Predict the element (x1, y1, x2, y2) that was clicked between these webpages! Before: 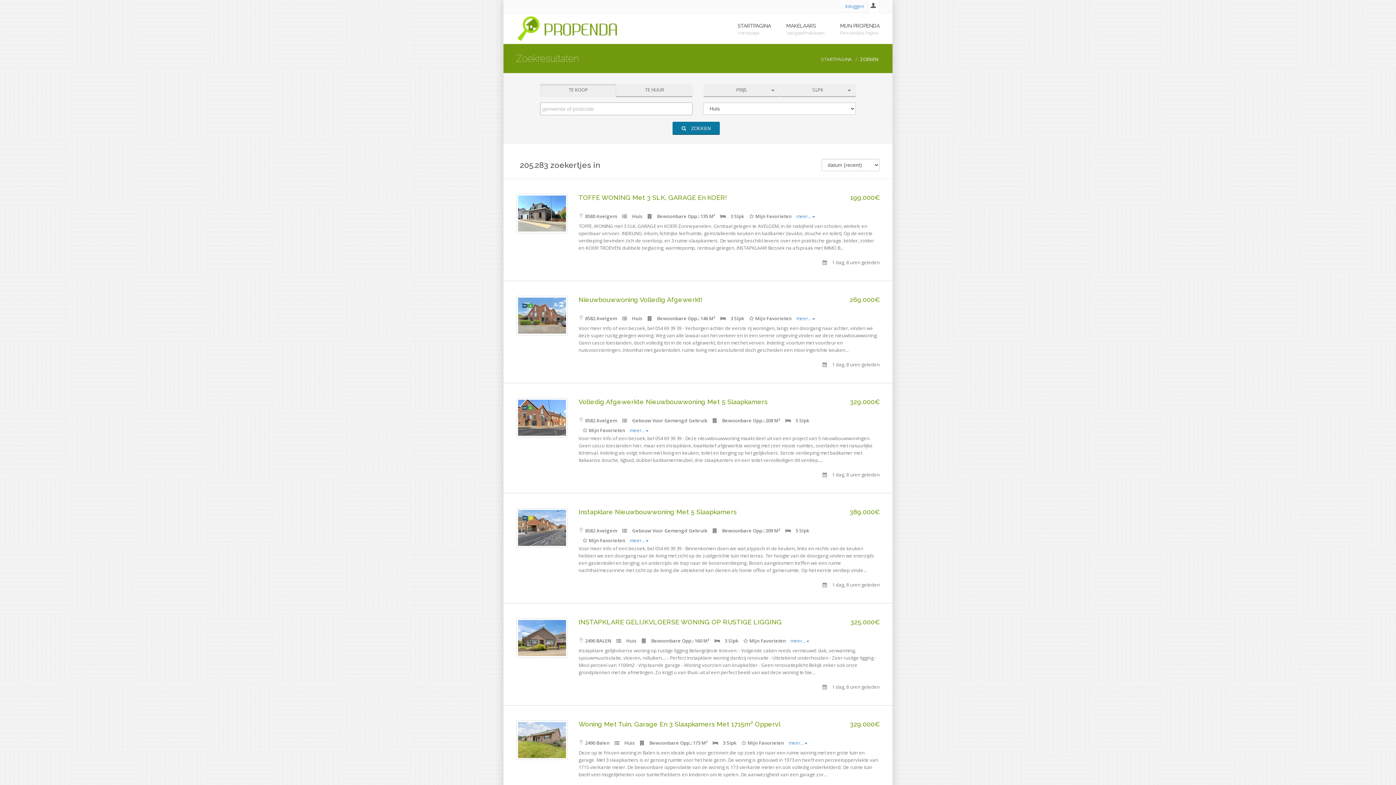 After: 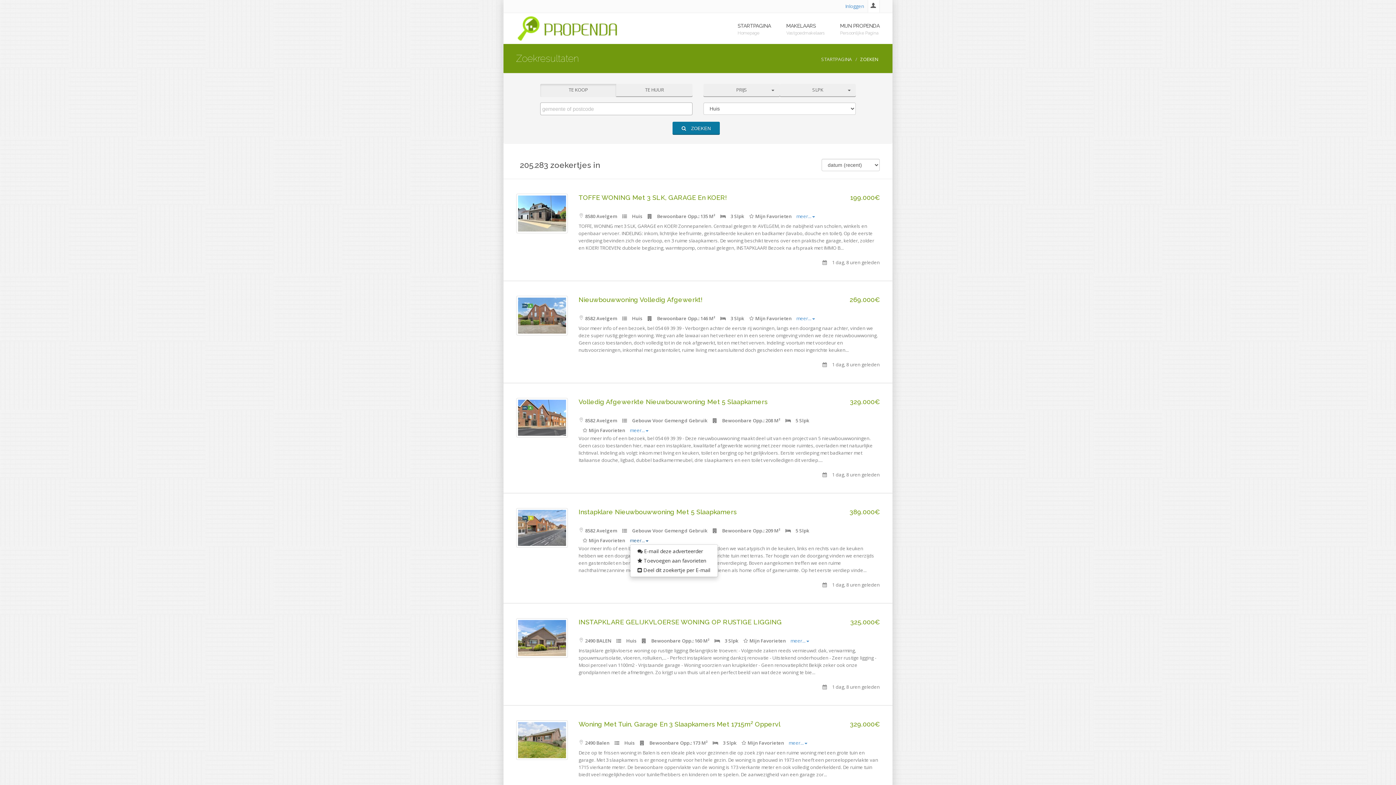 Action: label: meer... bbox: (630, 537, 648, 544)